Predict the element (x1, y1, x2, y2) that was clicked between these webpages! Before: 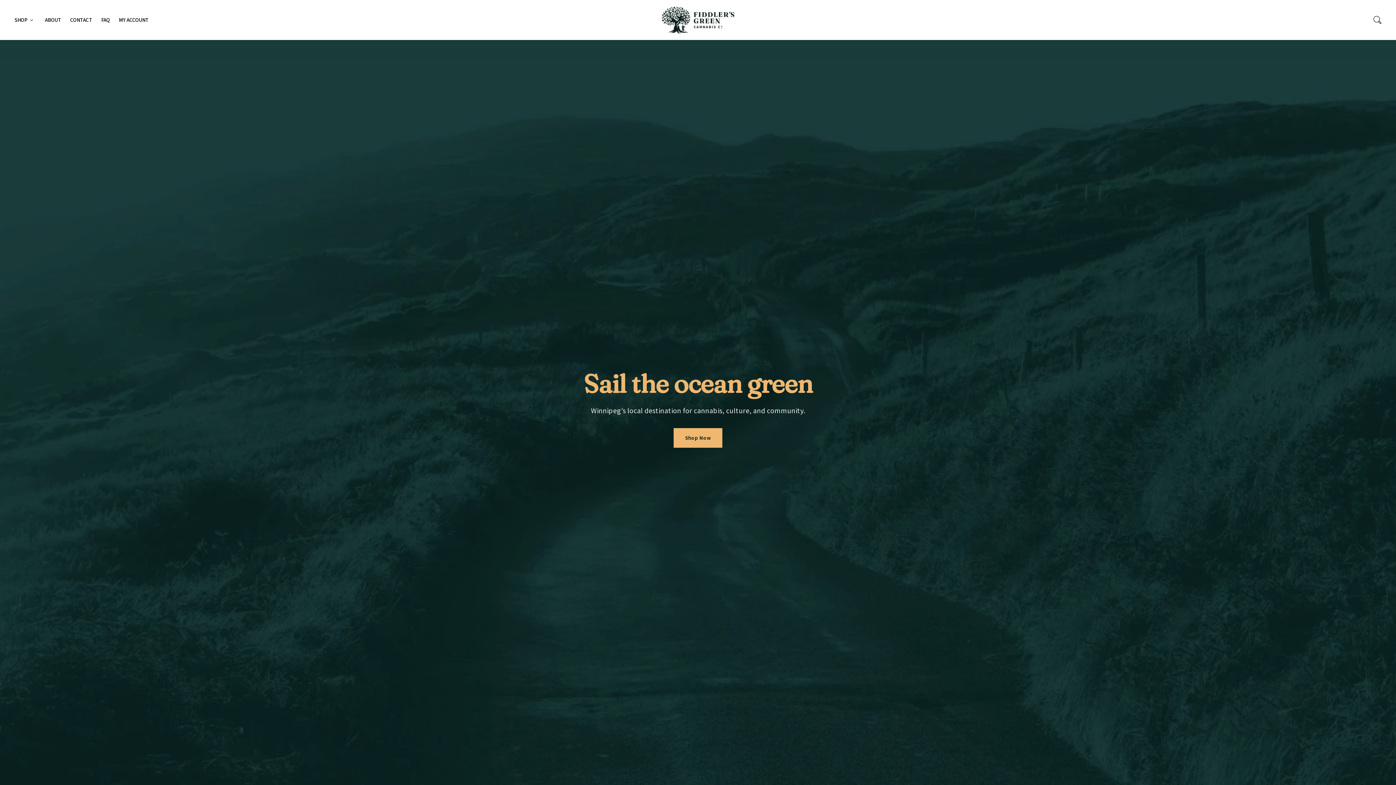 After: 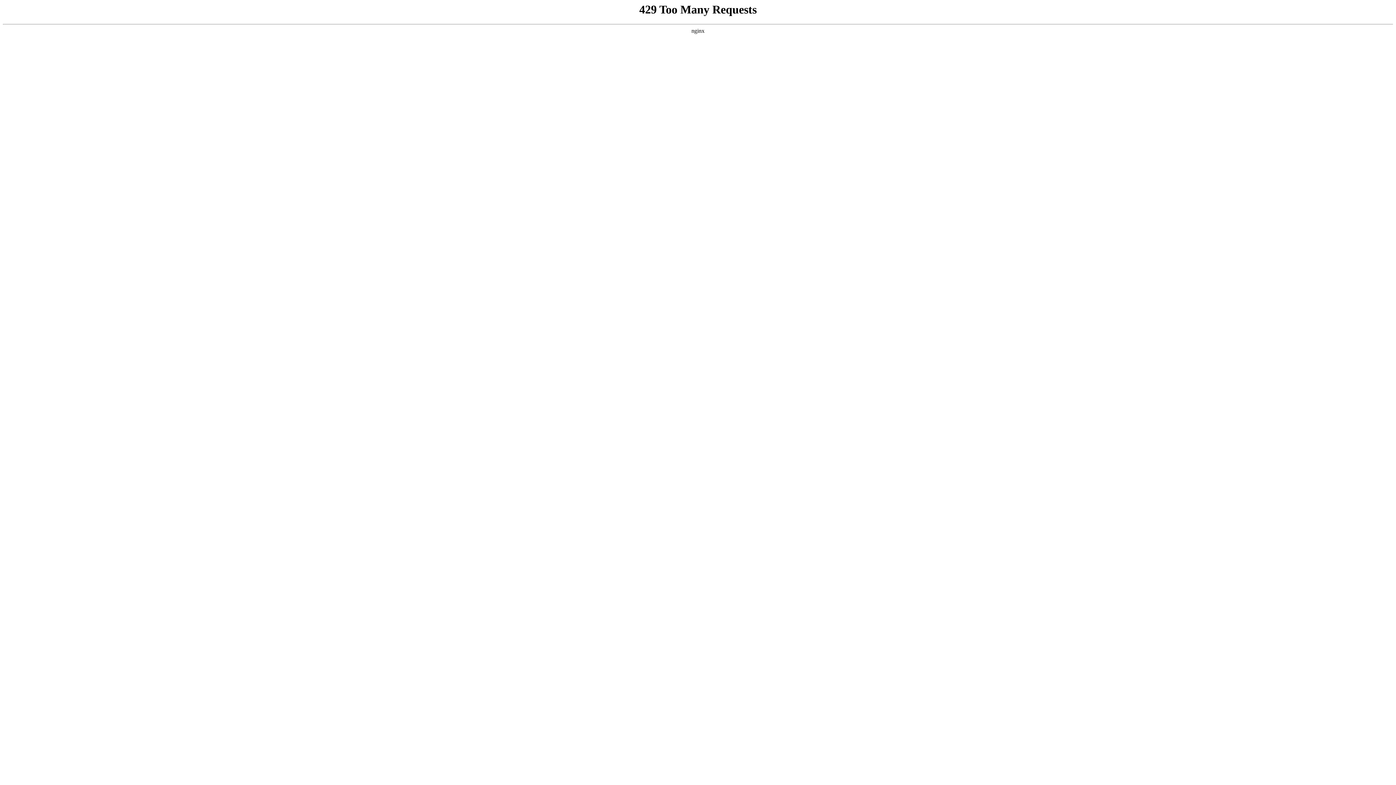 Action: label: Batteries & Devices bbox: (115, 64, 202, 76)